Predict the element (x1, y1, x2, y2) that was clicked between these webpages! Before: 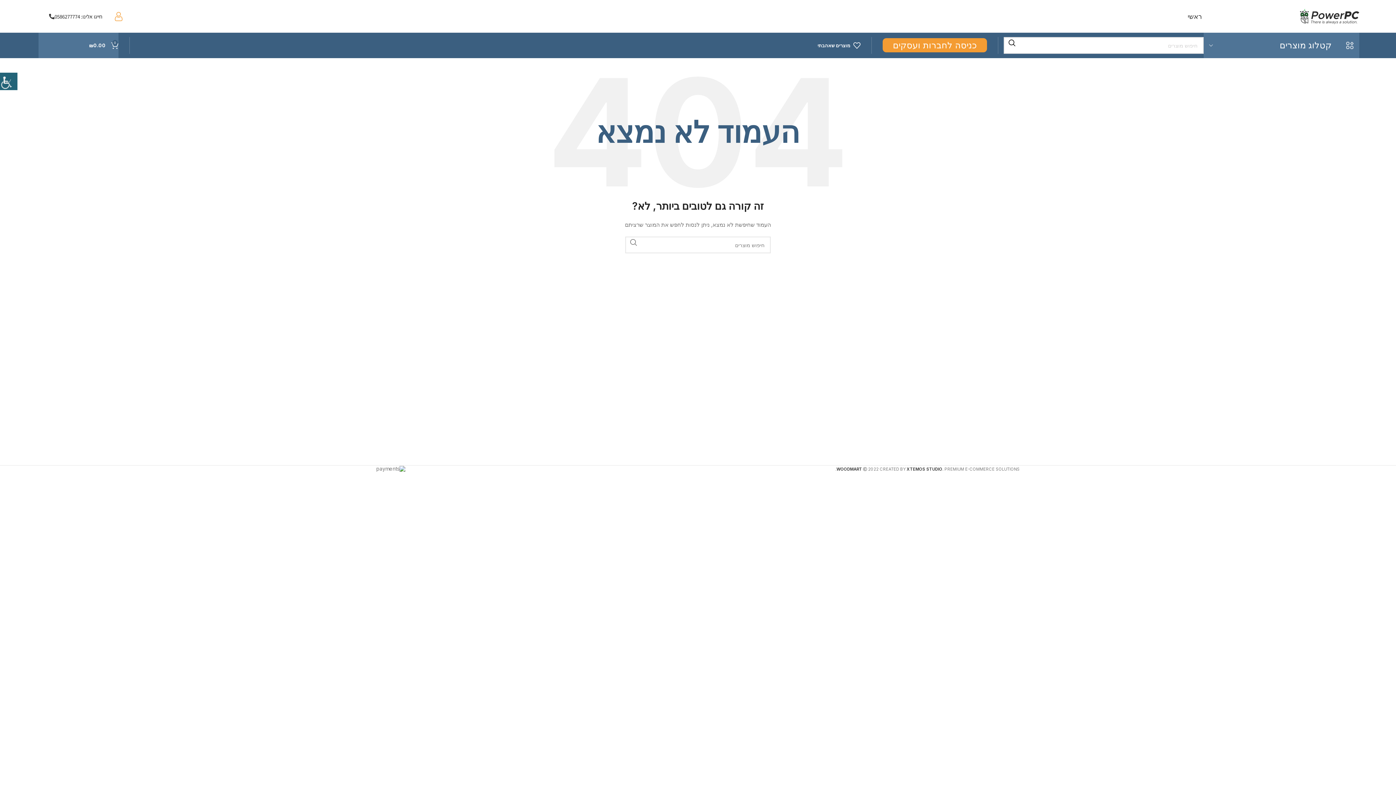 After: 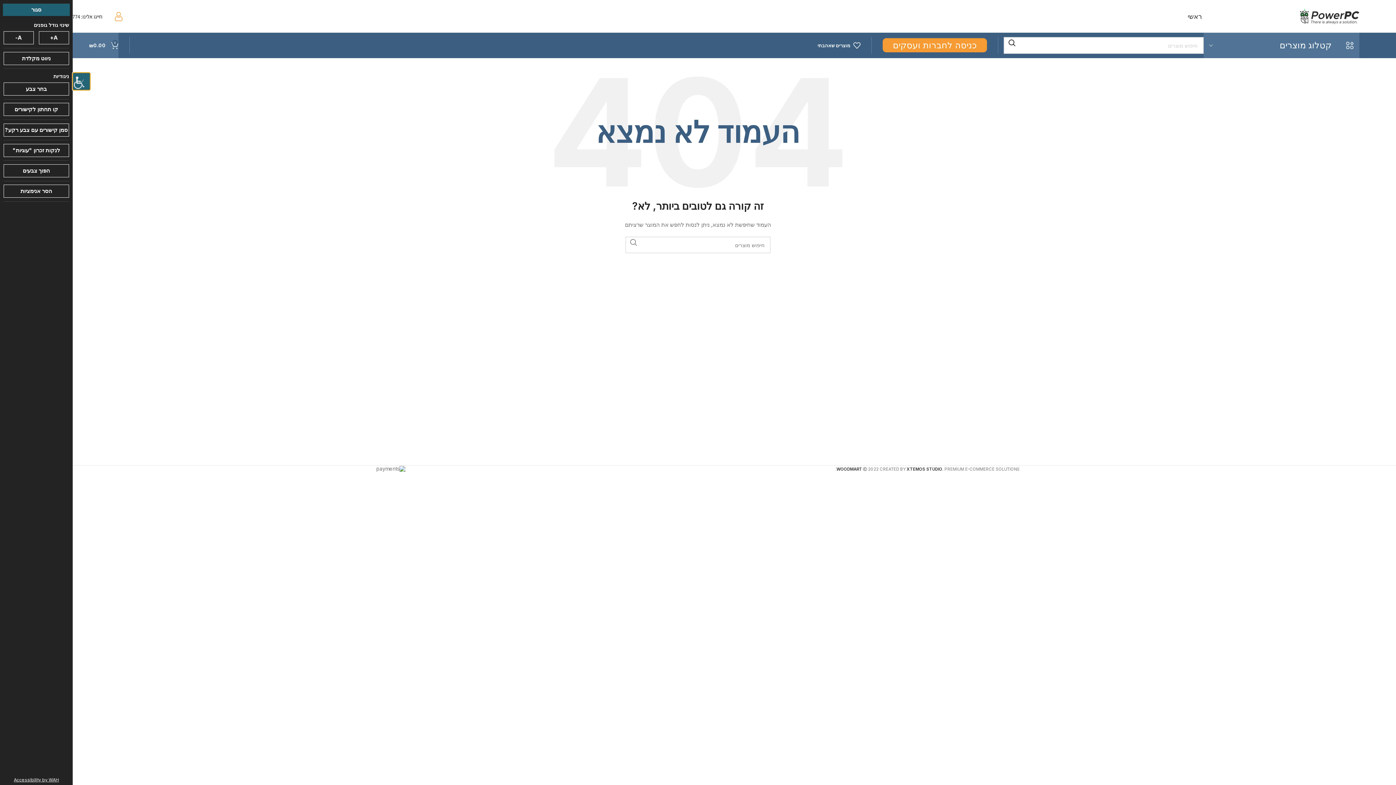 Action: bbox: (0, 72, 17, 90) label: סרגל צד של עוזר נגישות